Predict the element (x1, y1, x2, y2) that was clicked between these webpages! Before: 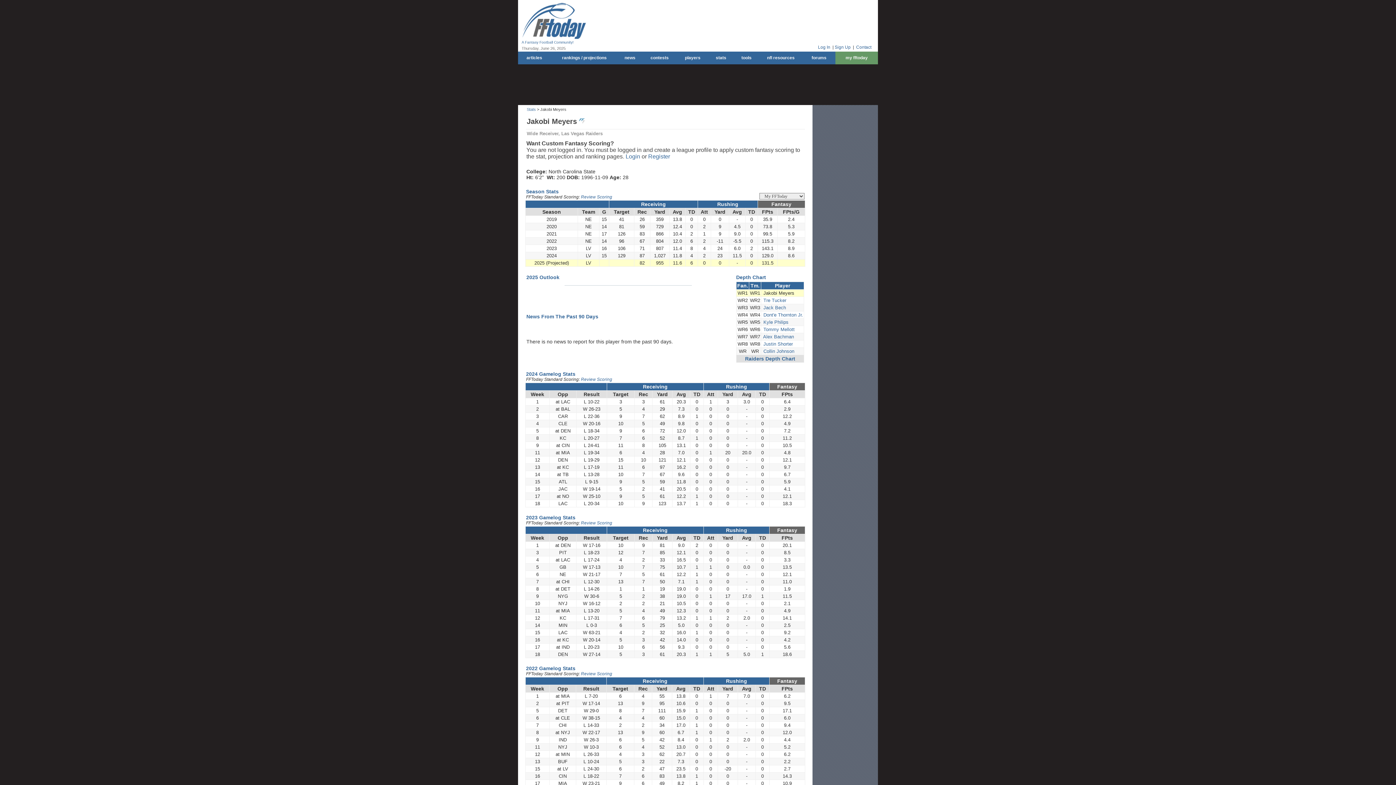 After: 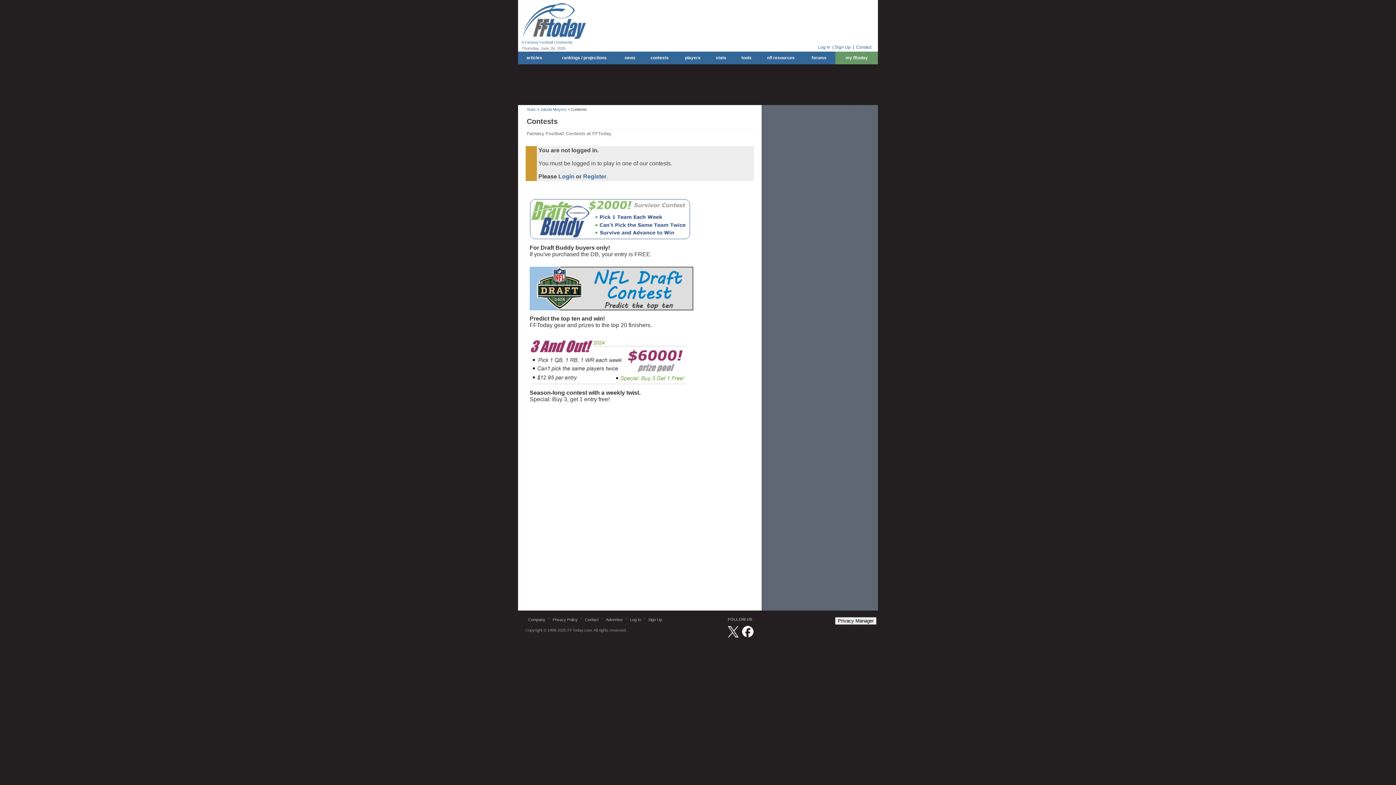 Action: bbox: (642, 51, 677, 64) label: contests